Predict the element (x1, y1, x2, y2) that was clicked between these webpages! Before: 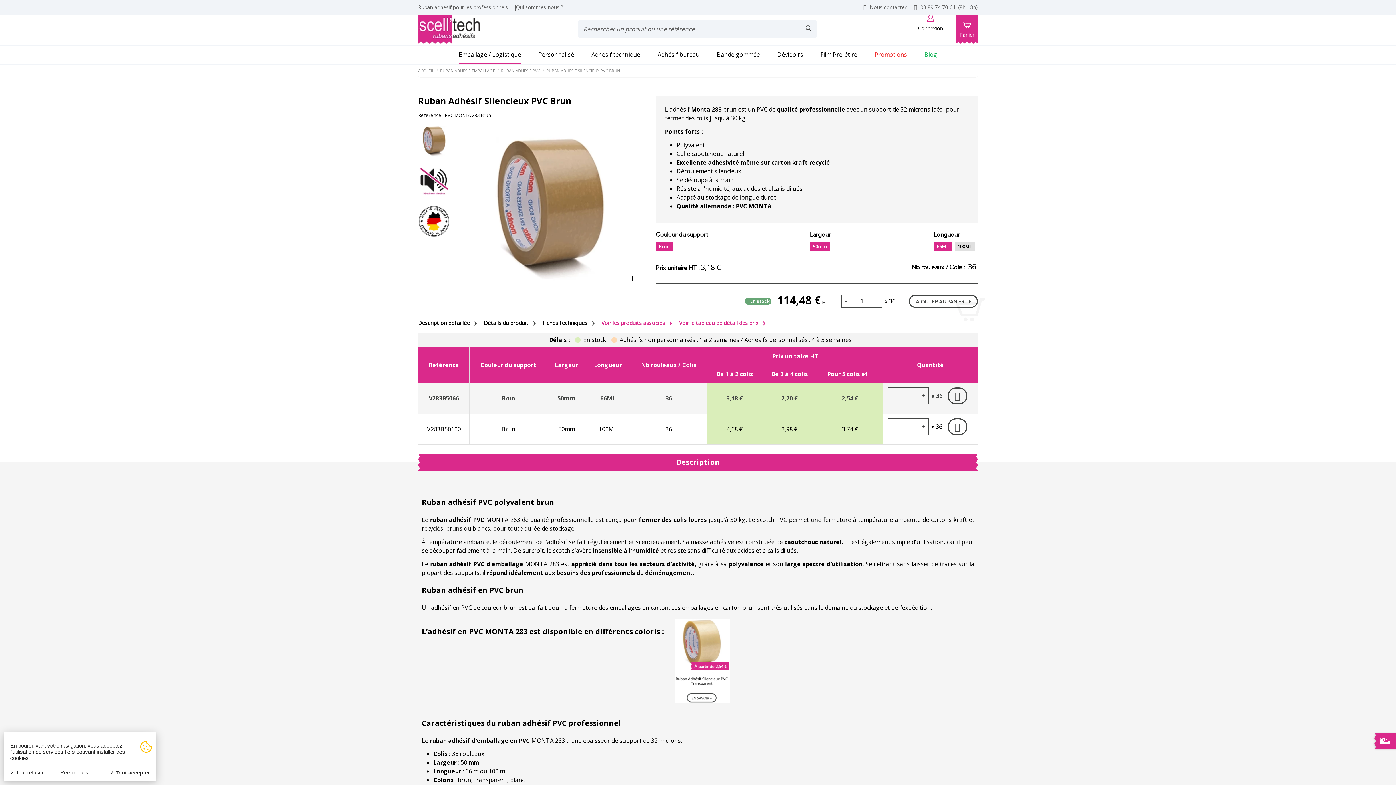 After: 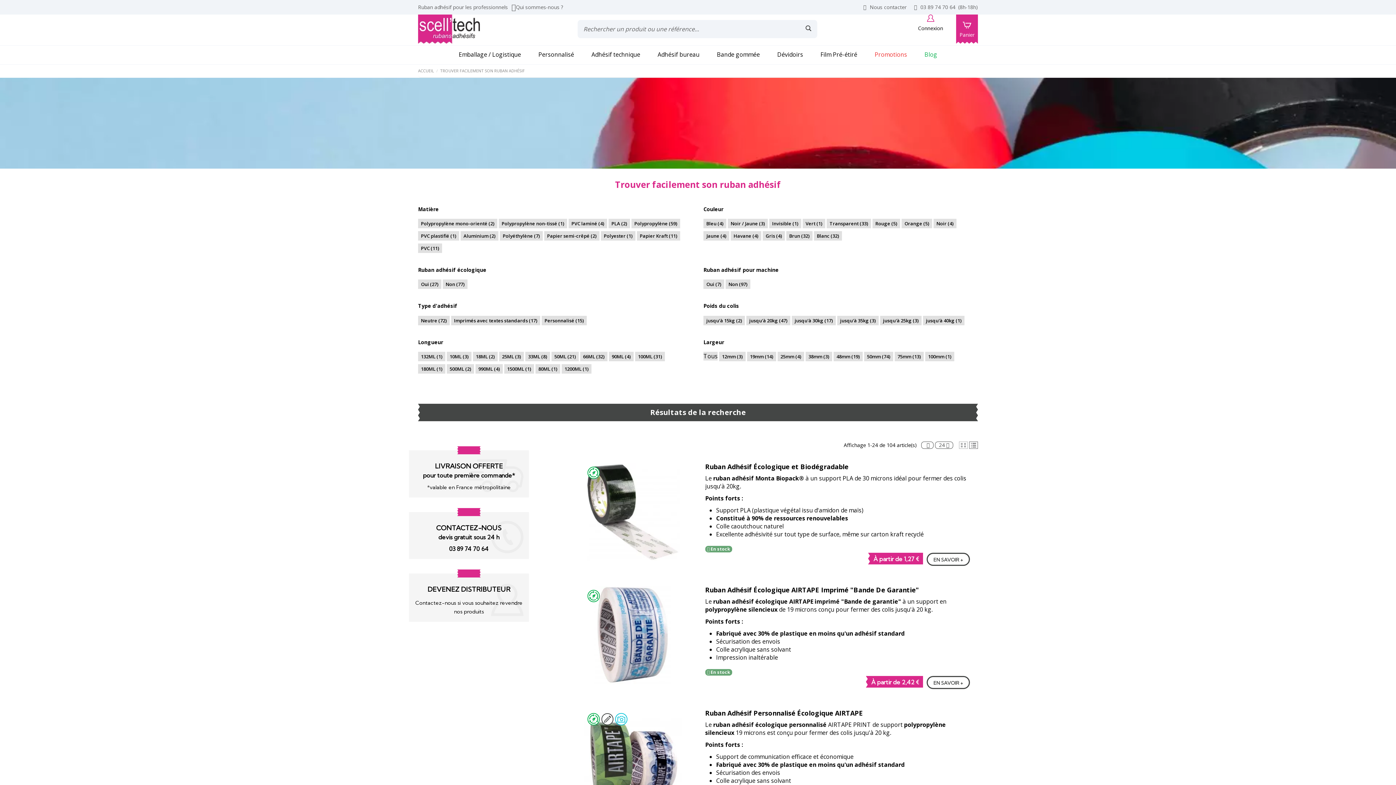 Action: label: TROUVEZ VOTRE ADHÉSIF bbox: (1292, 733, 1396, 749)